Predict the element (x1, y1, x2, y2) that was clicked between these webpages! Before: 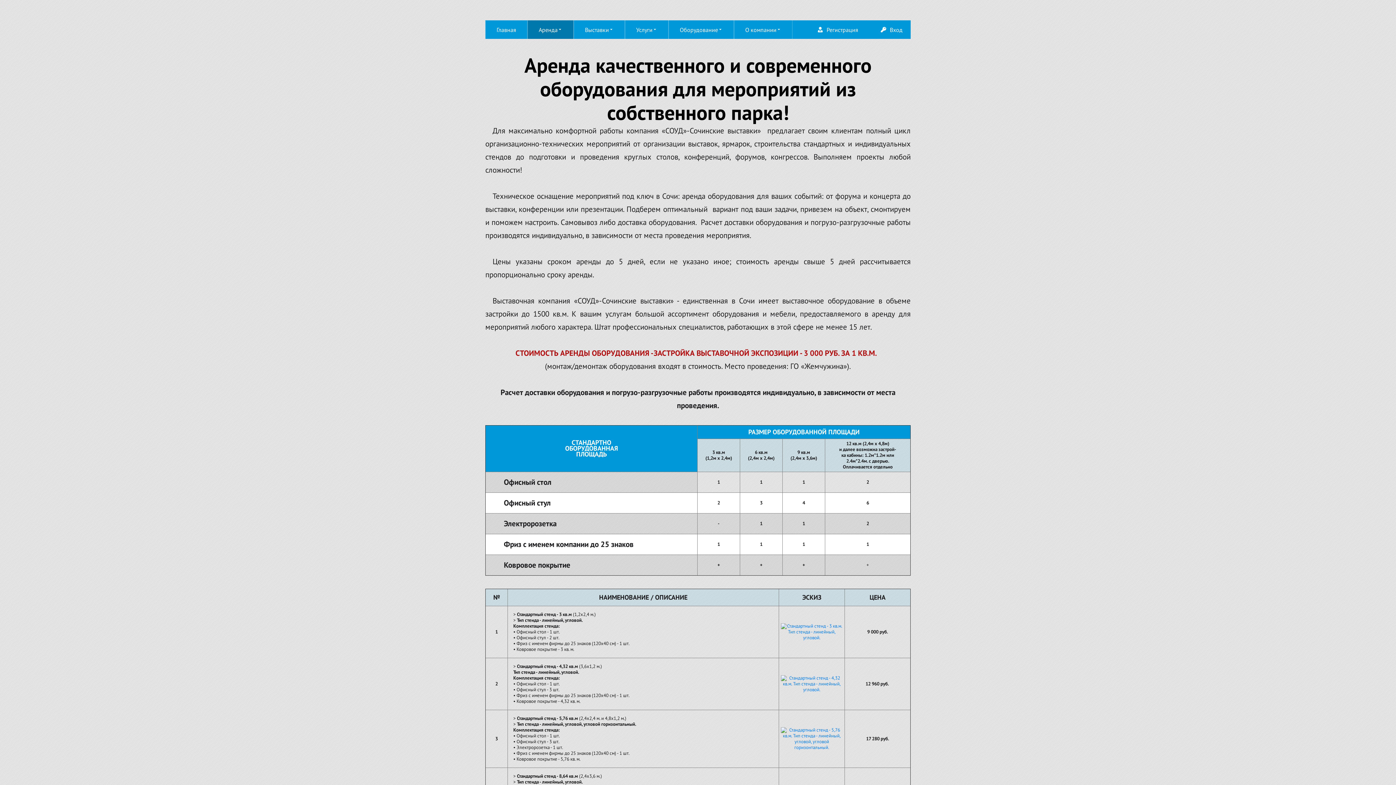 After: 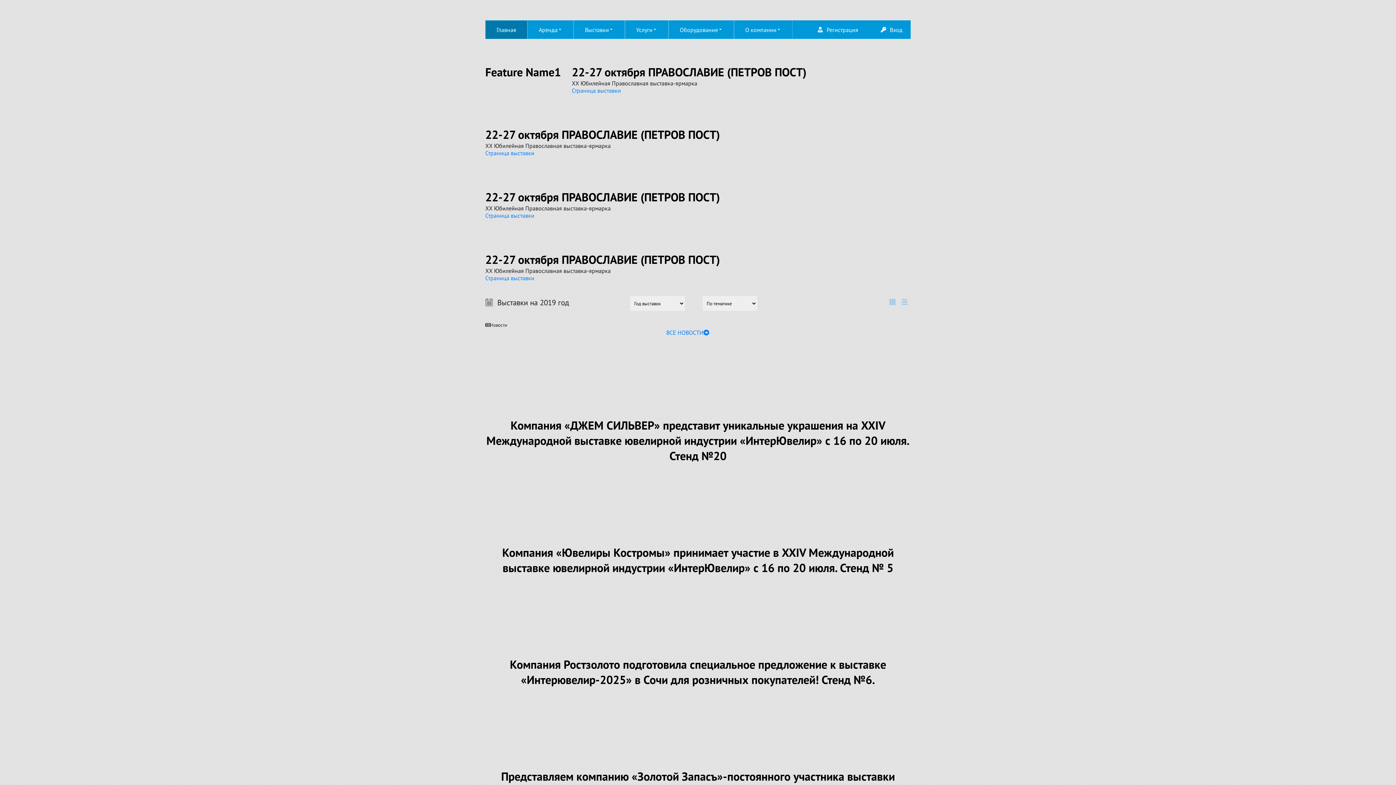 Action: bbox: (485, 7, 910, 8)